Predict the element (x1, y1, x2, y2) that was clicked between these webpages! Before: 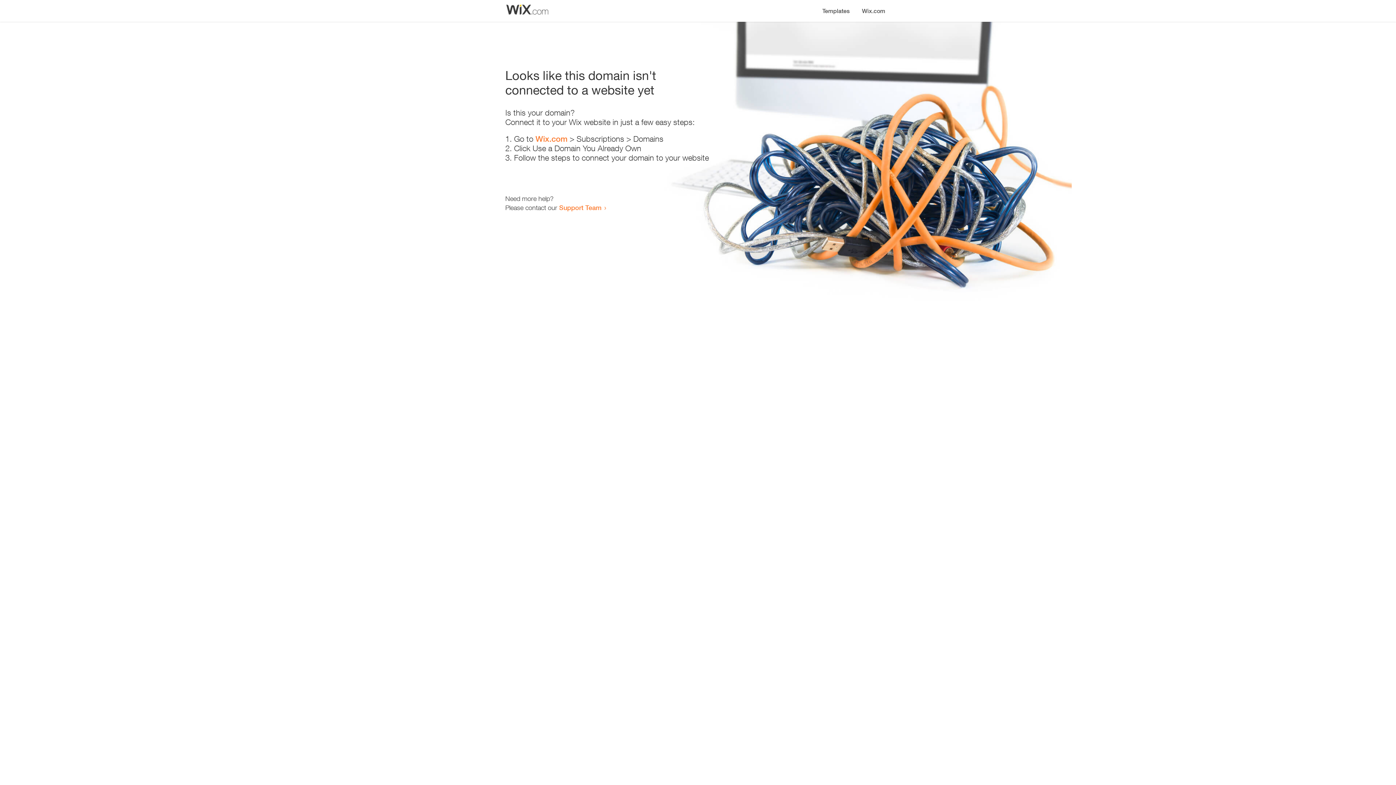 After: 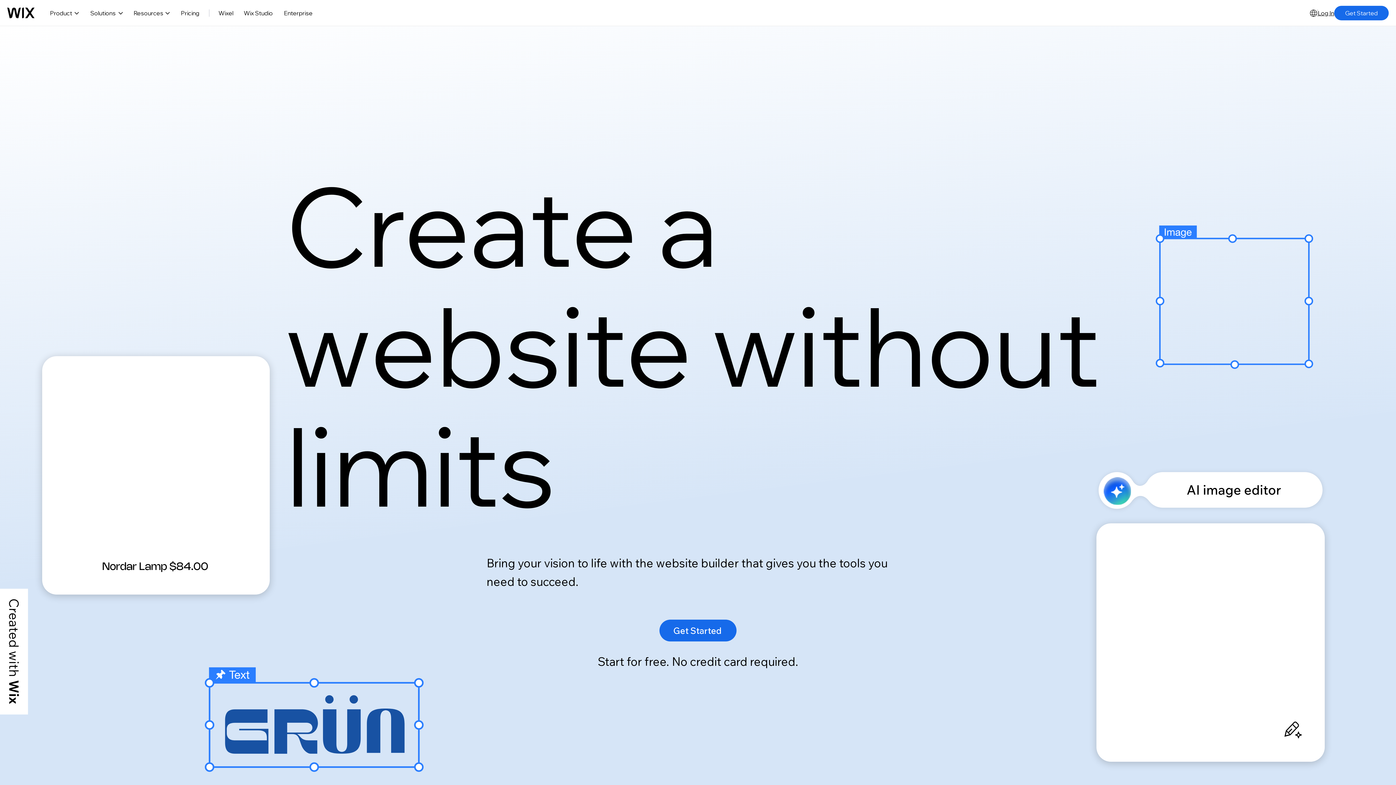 Action: bbox: (856, 0, 890, 14) label: Wix.com